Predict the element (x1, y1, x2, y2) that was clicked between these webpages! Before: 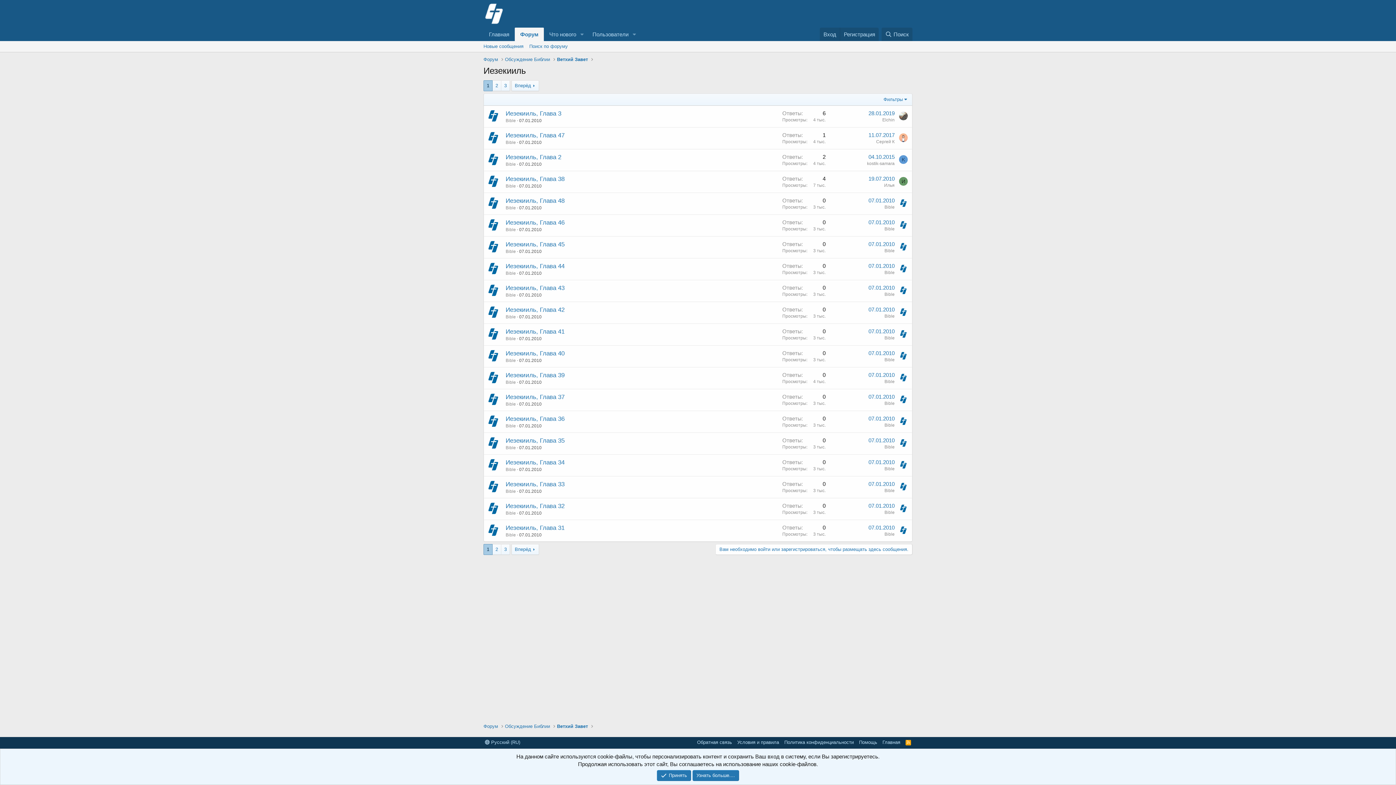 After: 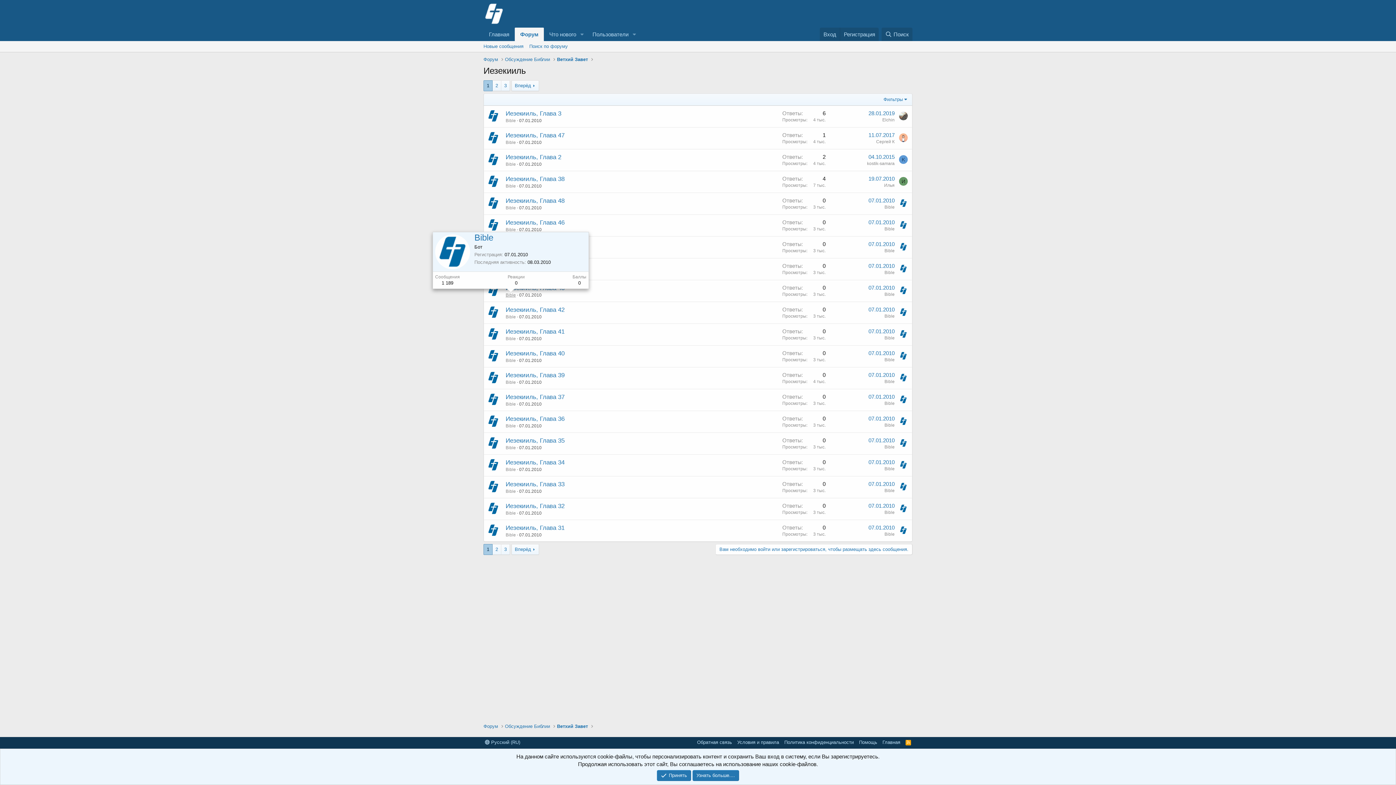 Action: bbox: (505, 292, 516, 297) label: Bible